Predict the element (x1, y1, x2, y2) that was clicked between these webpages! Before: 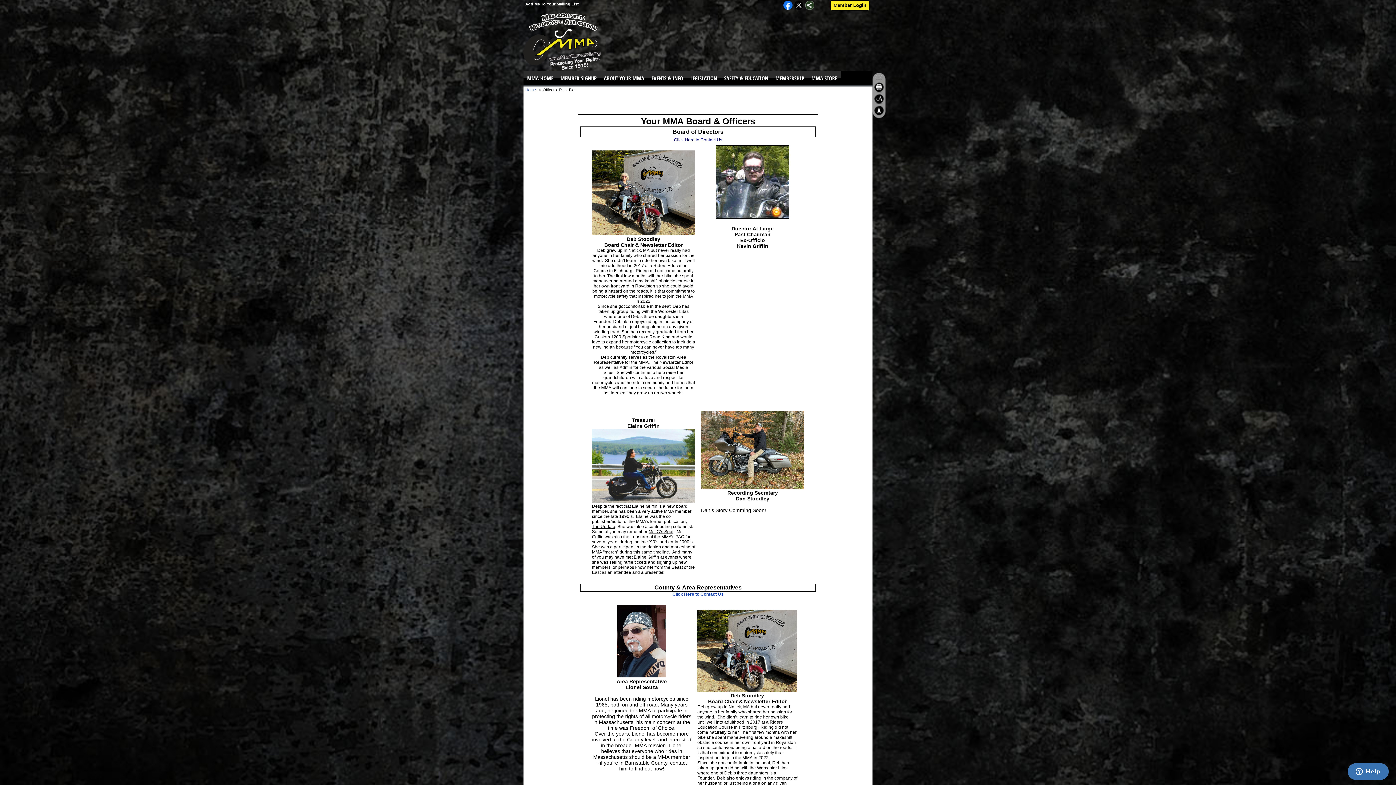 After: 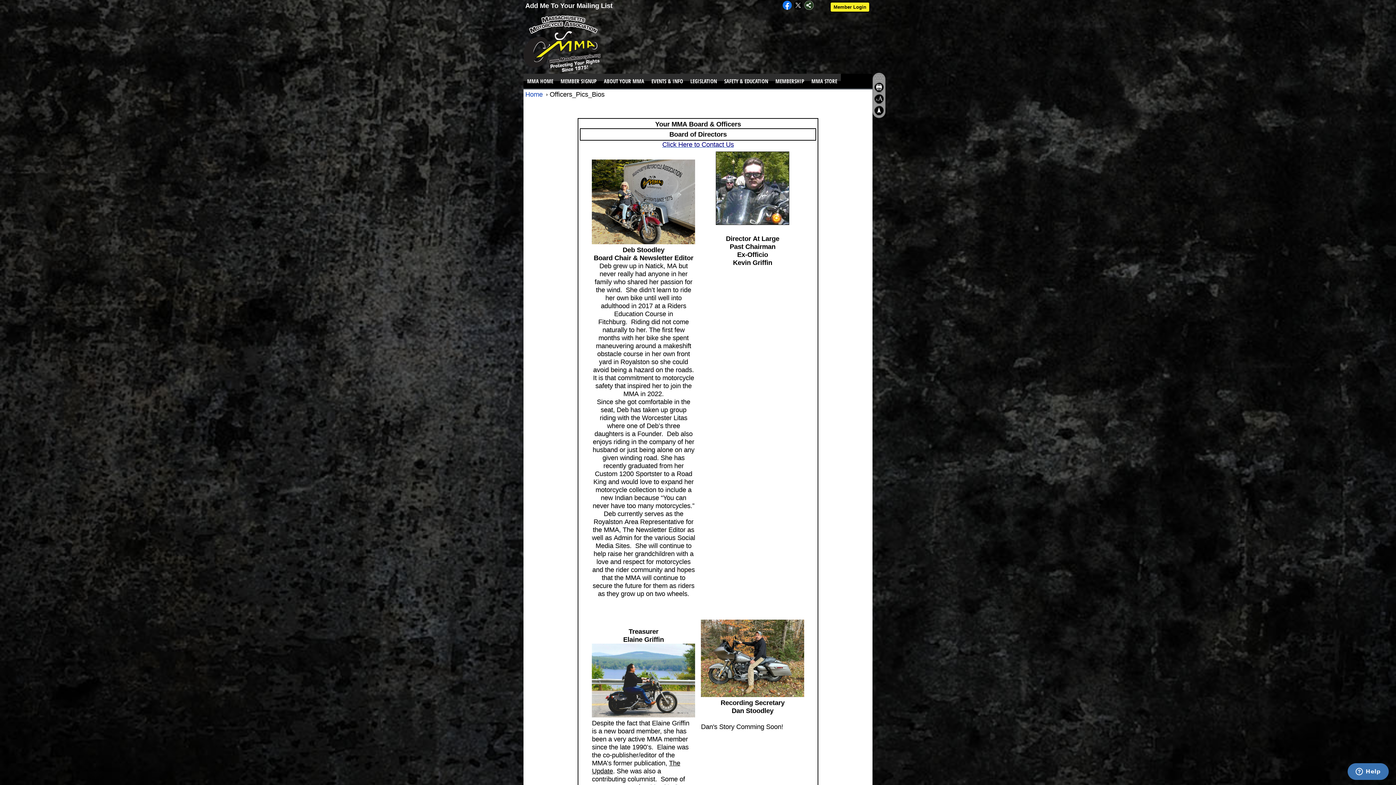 Action: label: Change Text Size bbox: (874, 93, 884, 104)